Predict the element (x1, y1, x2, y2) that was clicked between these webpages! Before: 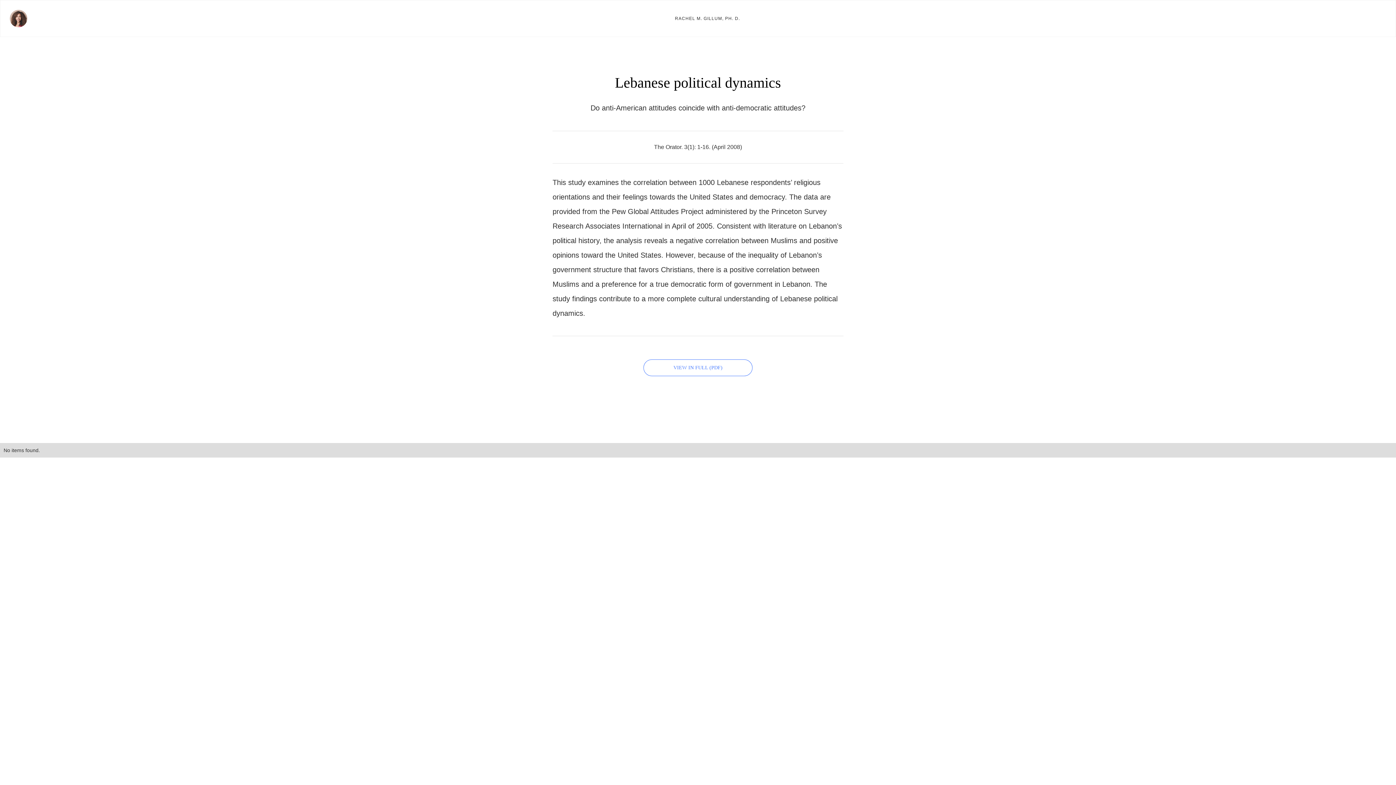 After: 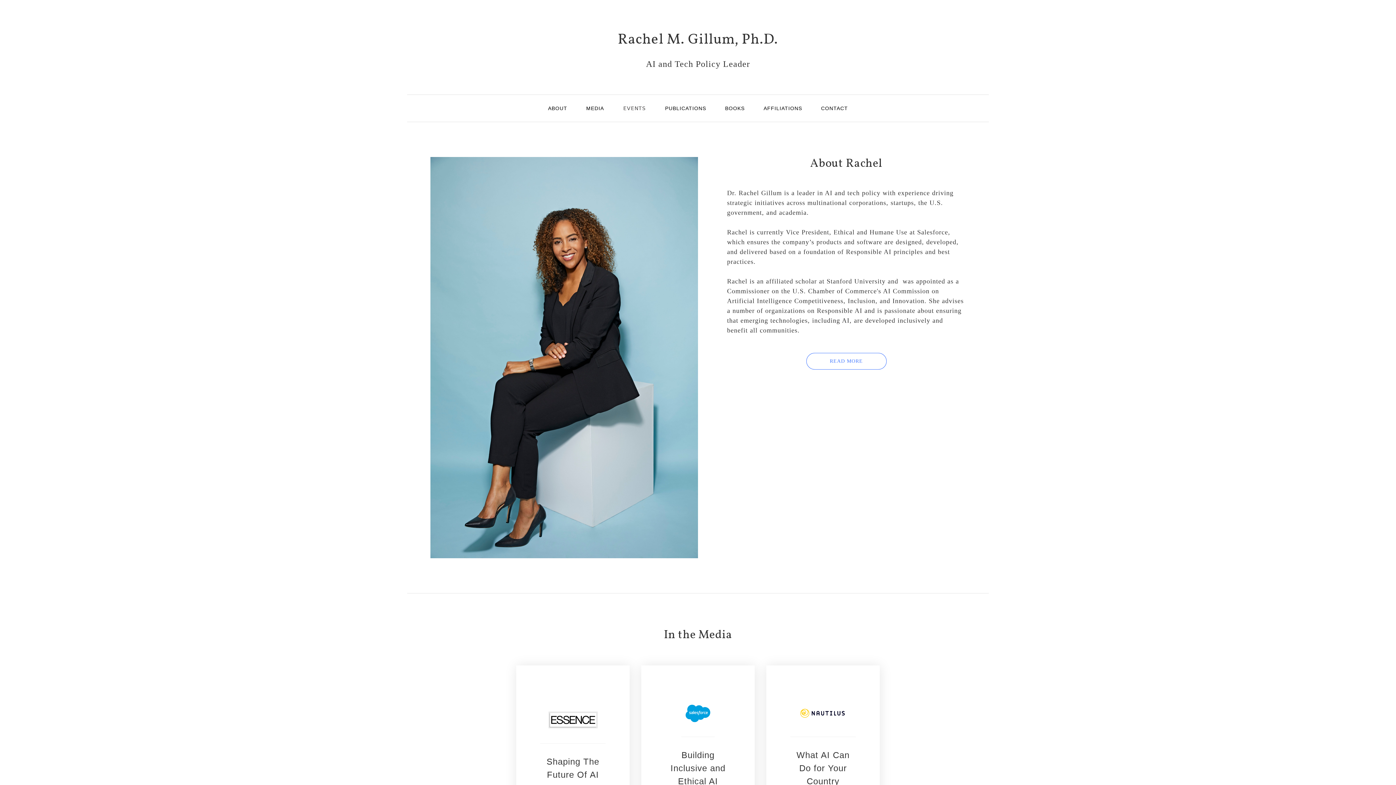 Action: label: RACHEL M. GILLUM, PH. D. bbox: (659, 0, 756, 36)